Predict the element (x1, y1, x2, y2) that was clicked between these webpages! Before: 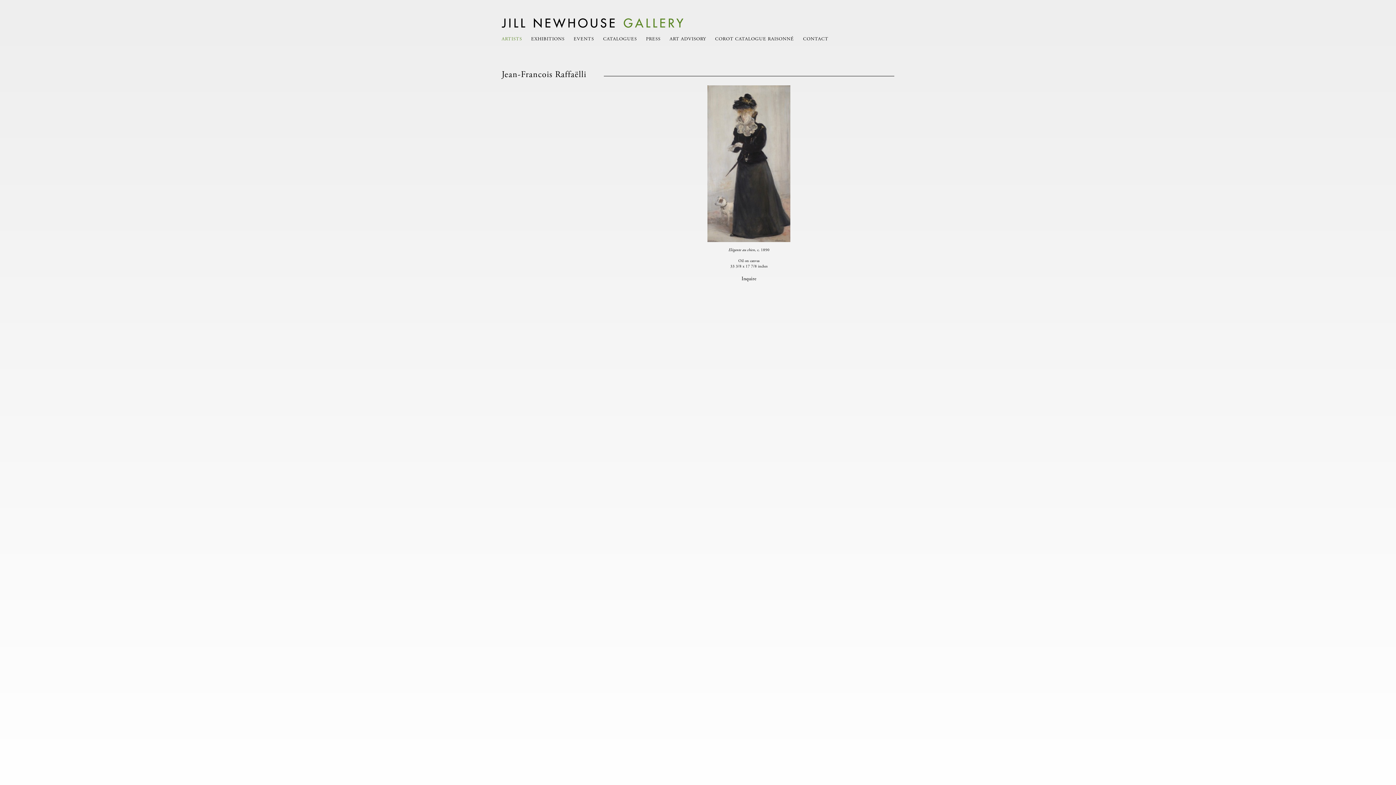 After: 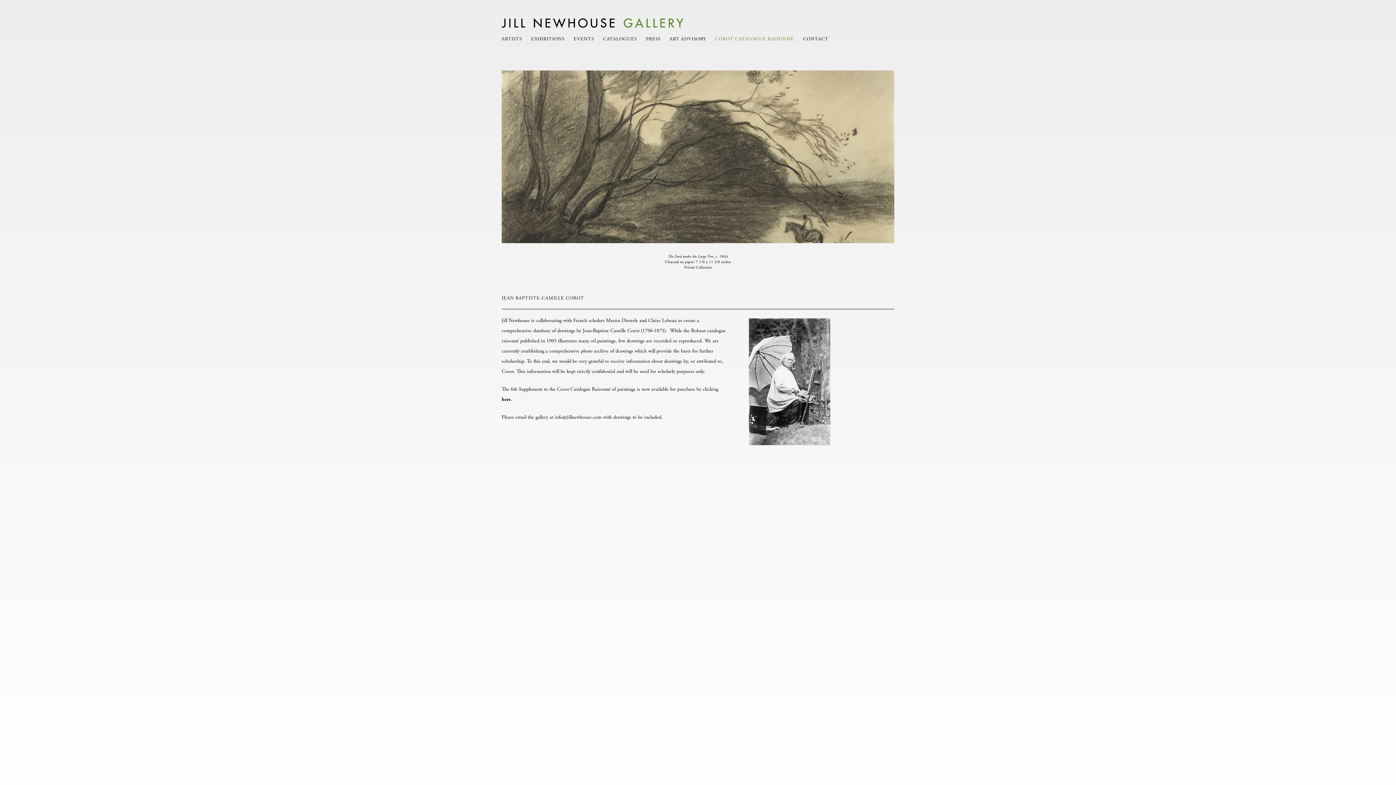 Action: bbox: (715, 37, 794, 41) label: COROT CATALOGUE RAISONNÉ